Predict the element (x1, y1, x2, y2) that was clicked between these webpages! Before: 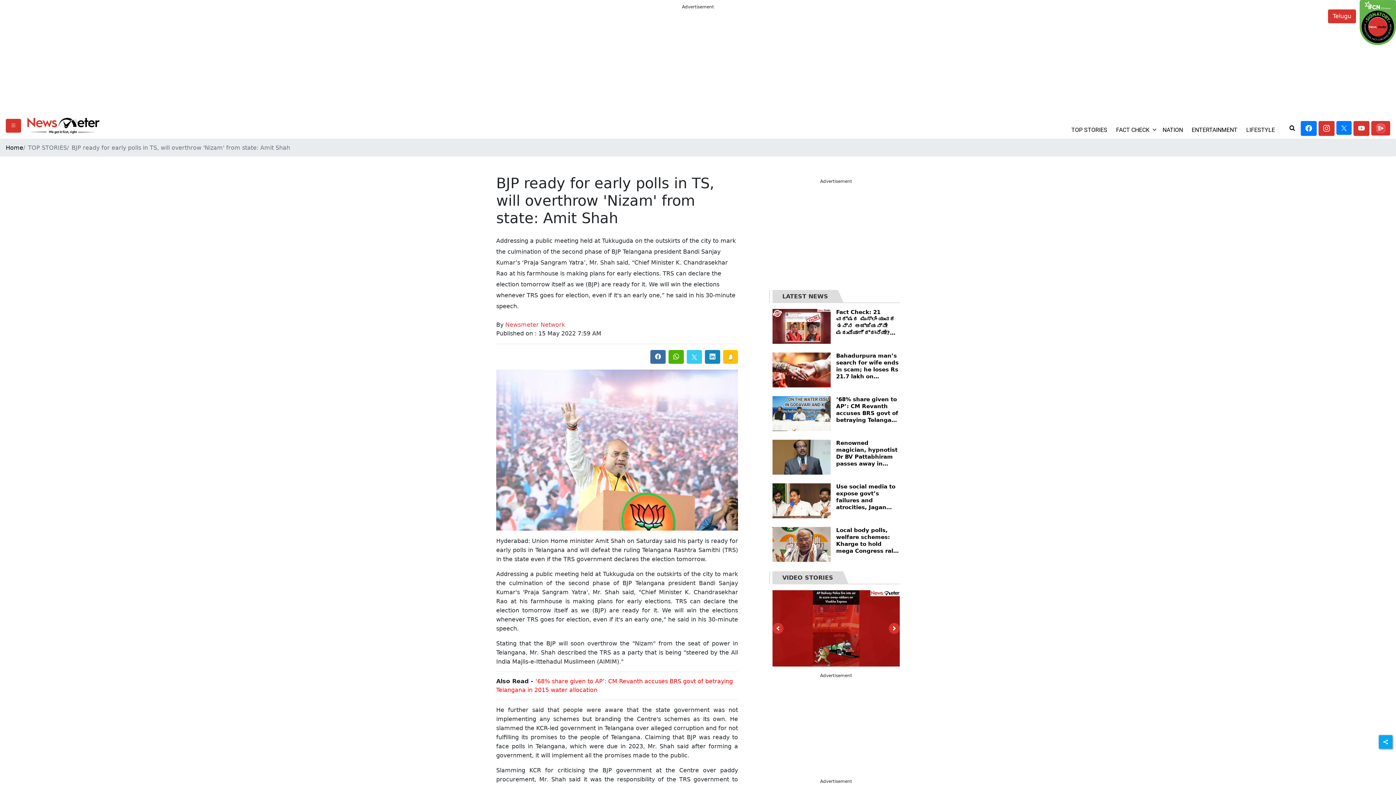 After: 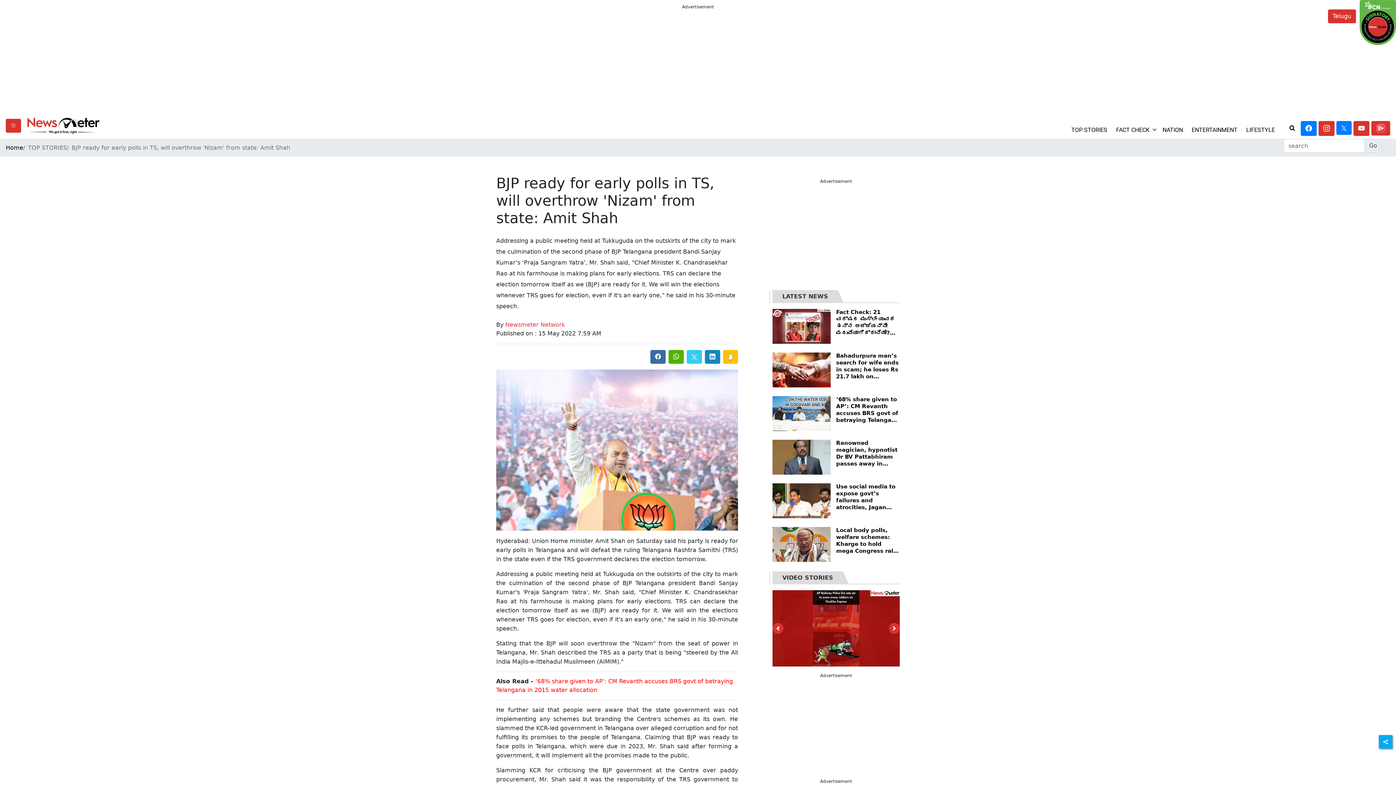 Action: bbox: (1284, 121, 1301, 135)